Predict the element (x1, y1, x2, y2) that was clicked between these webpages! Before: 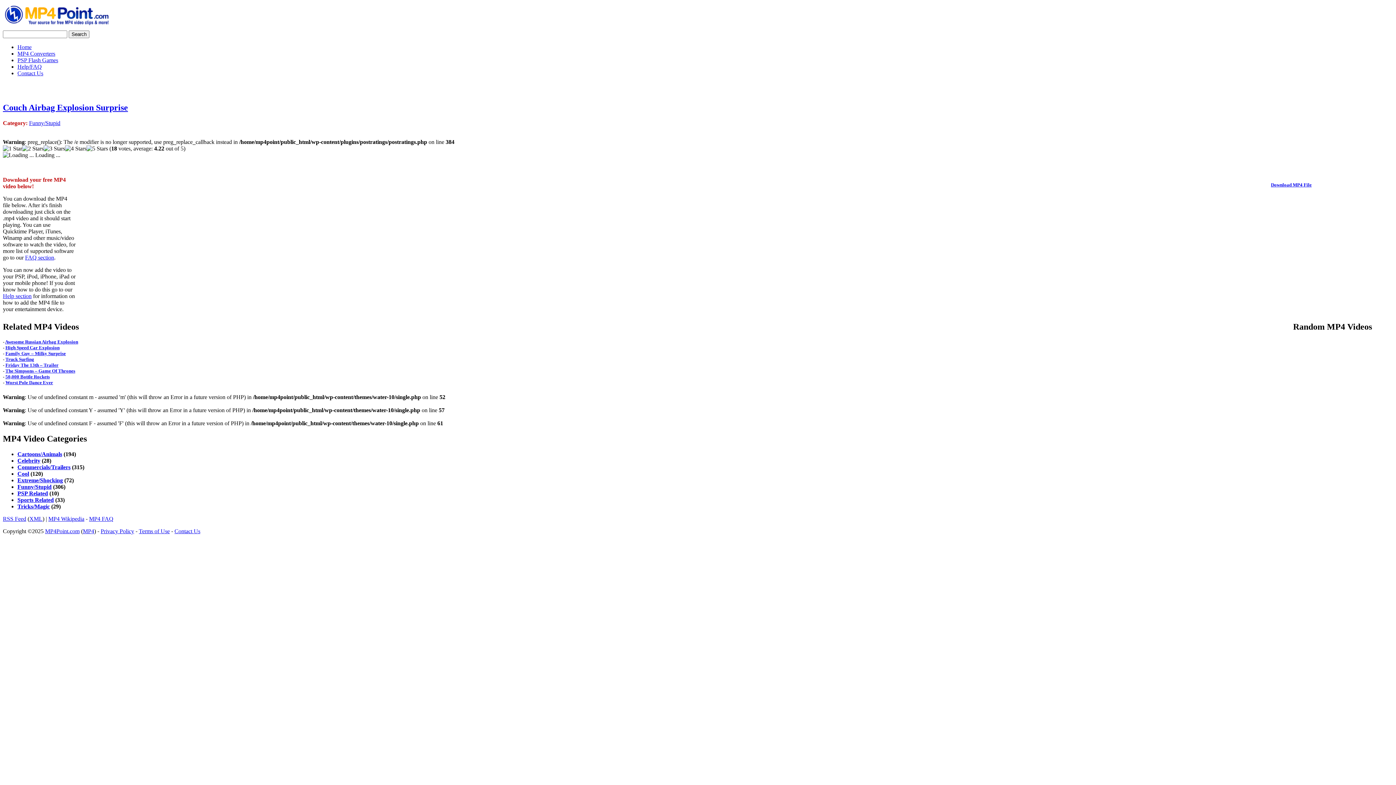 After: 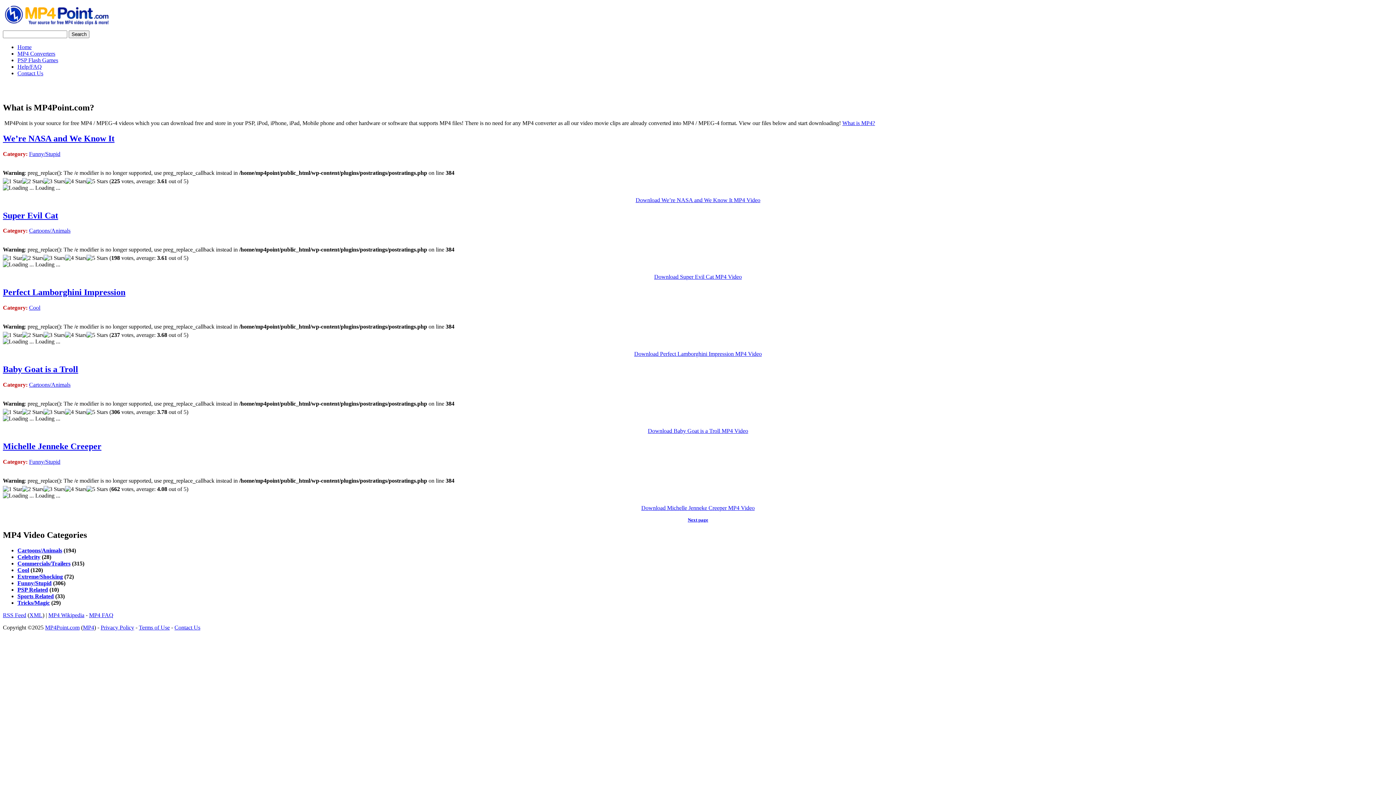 Action: label: Home bbox: (17, 44, 31, 50)